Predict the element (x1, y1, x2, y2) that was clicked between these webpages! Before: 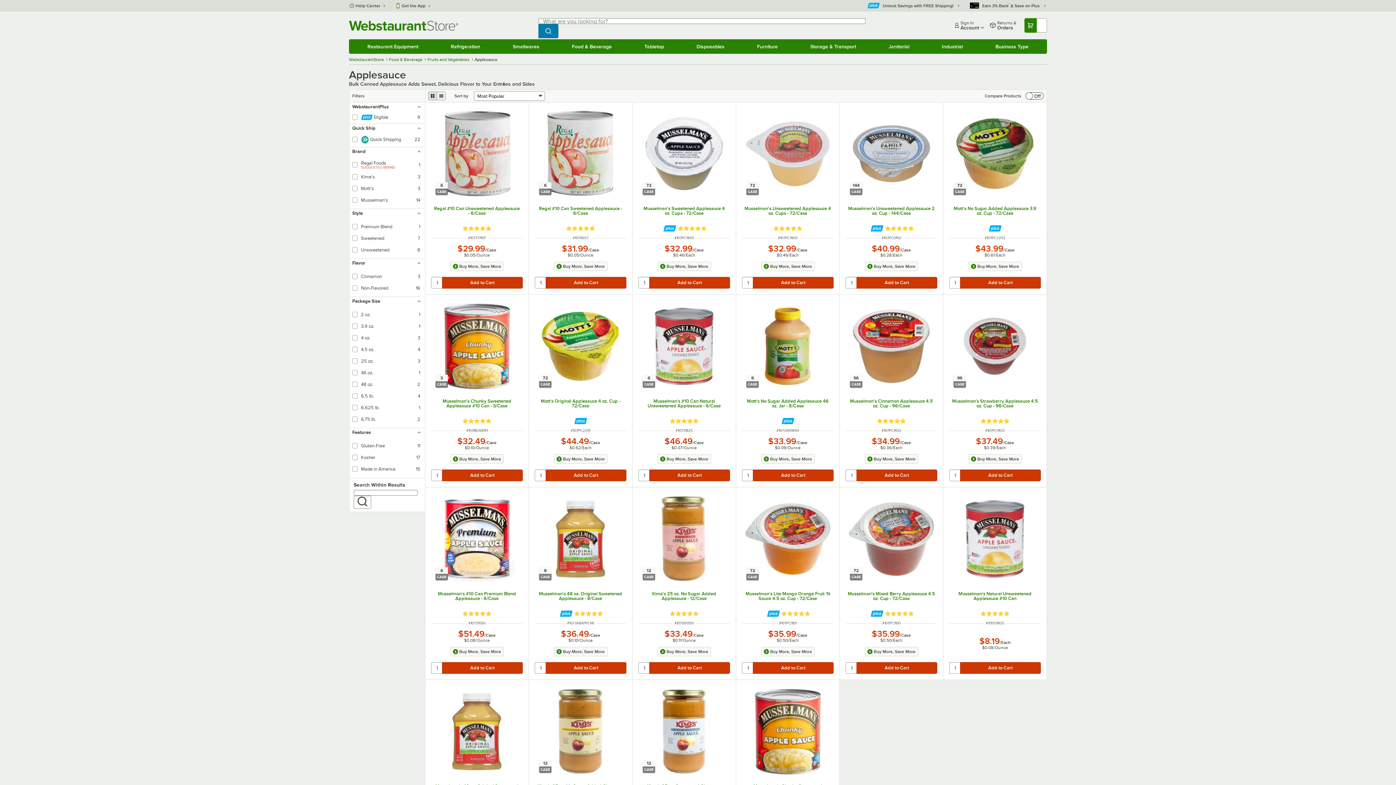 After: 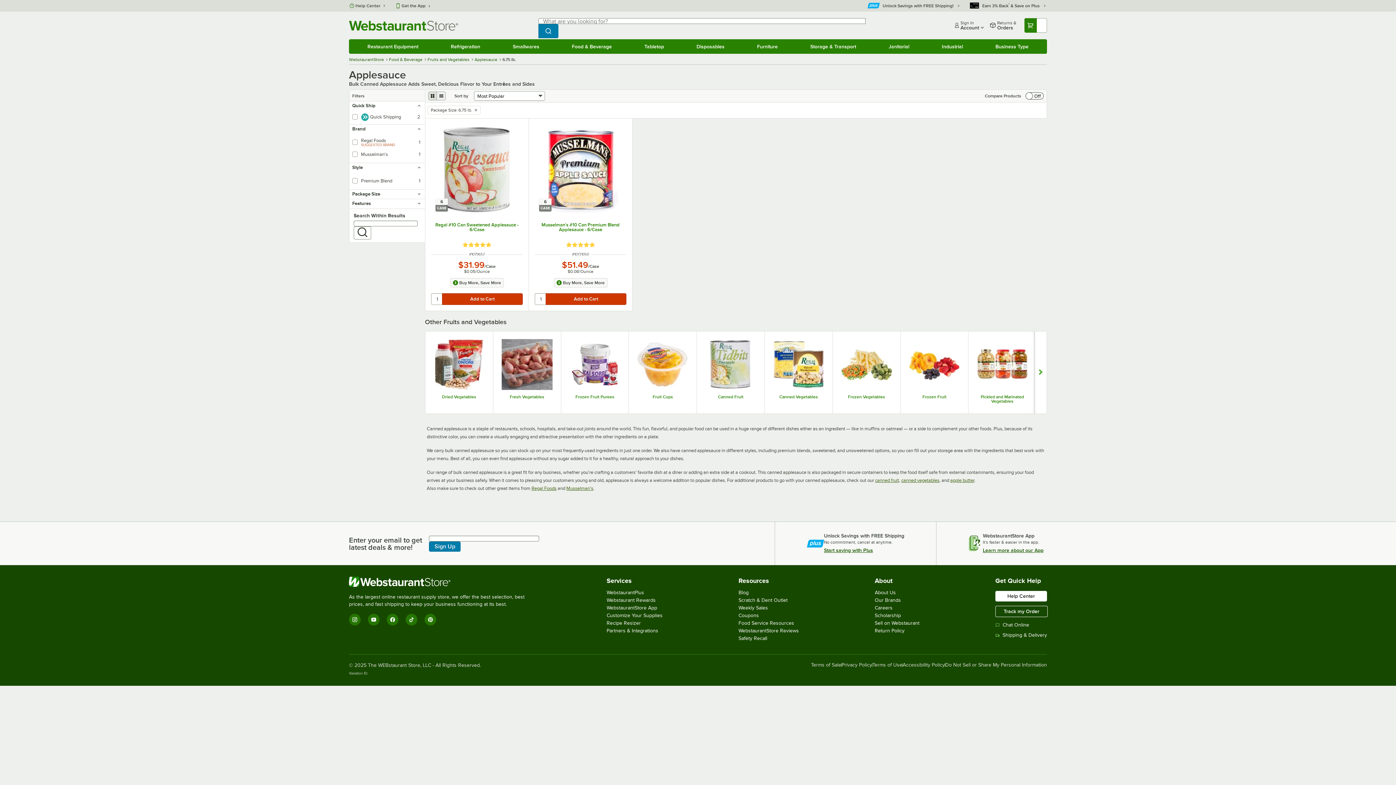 Action: bbox: (349, 413, 425, 425) label: 6.75 lb.
2